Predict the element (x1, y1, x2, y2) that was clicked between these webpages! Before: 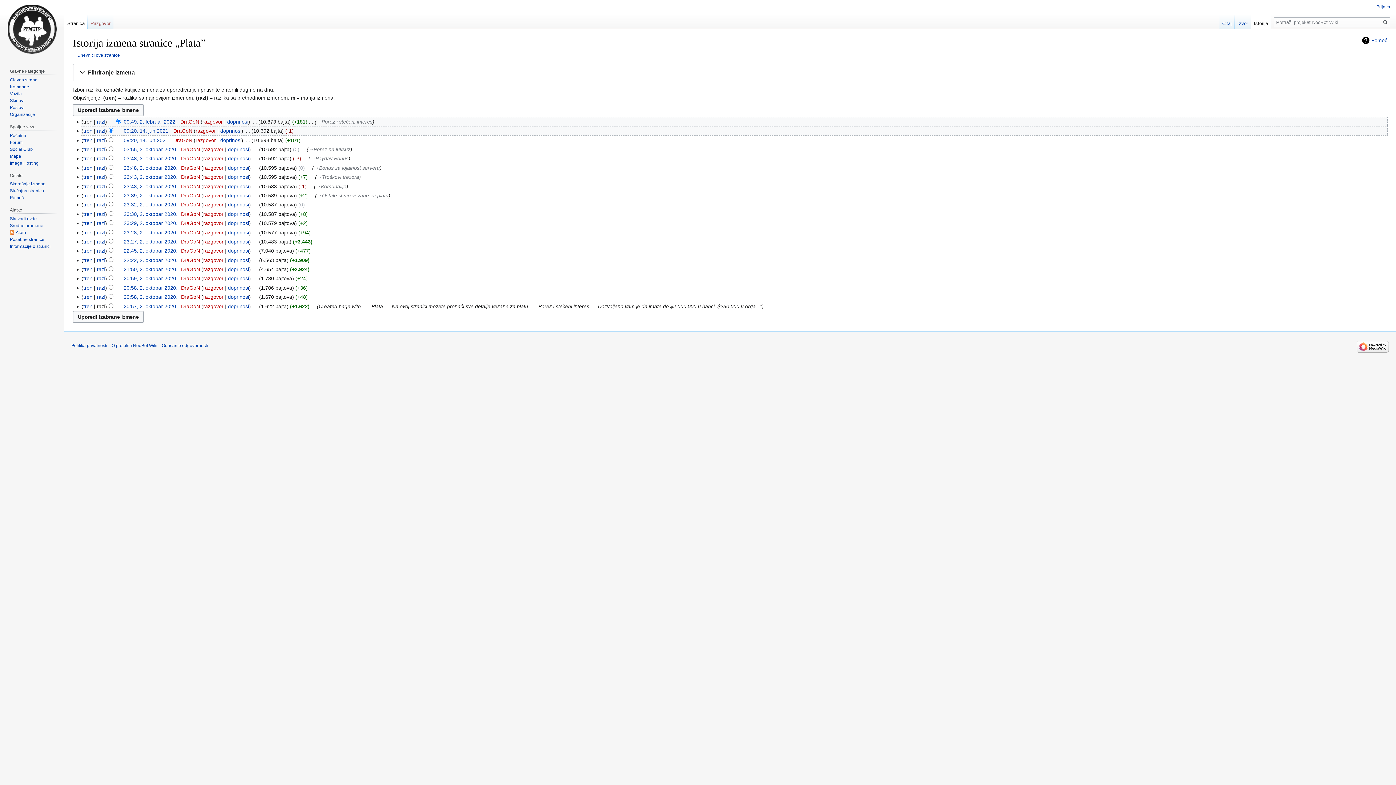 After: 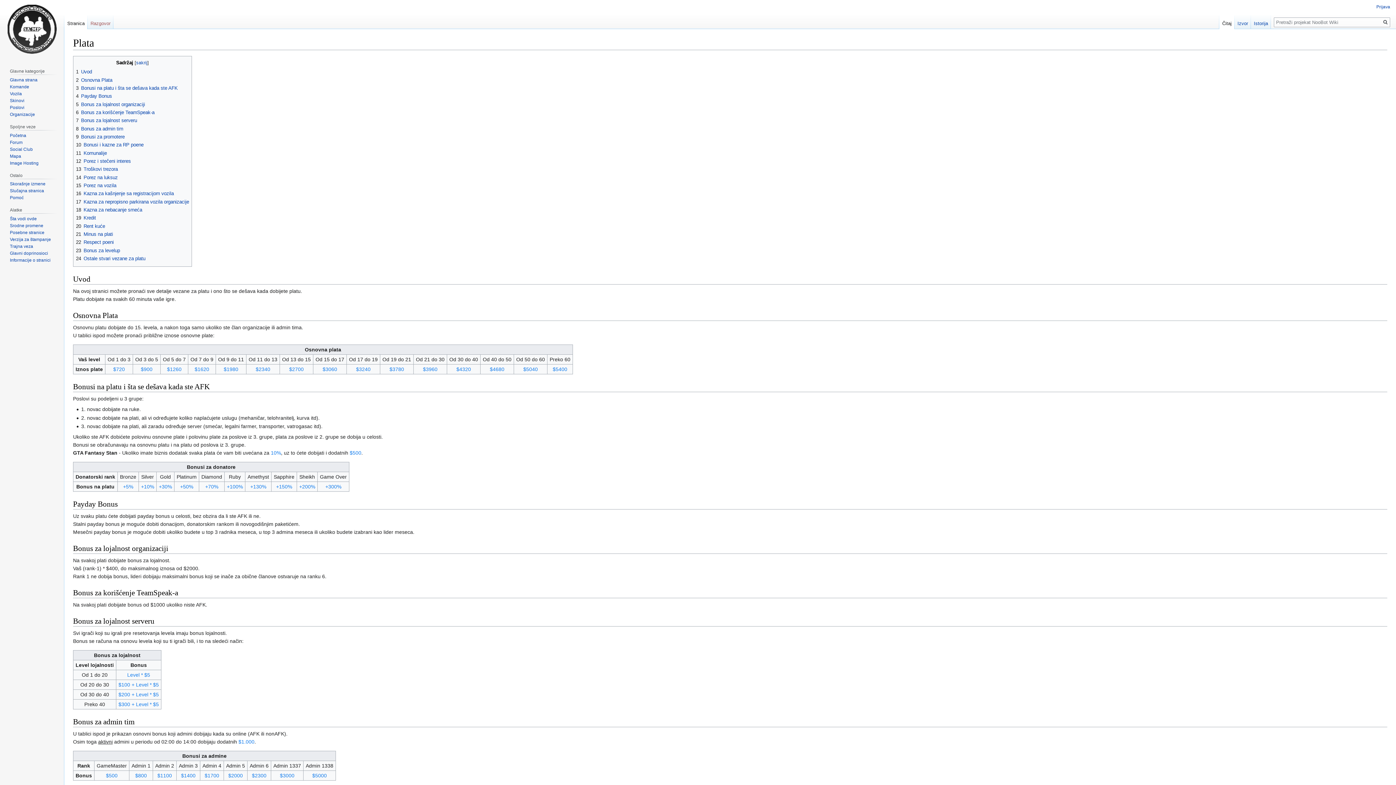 Action: bbox: (64, 14, 87, 29) label: Stranica